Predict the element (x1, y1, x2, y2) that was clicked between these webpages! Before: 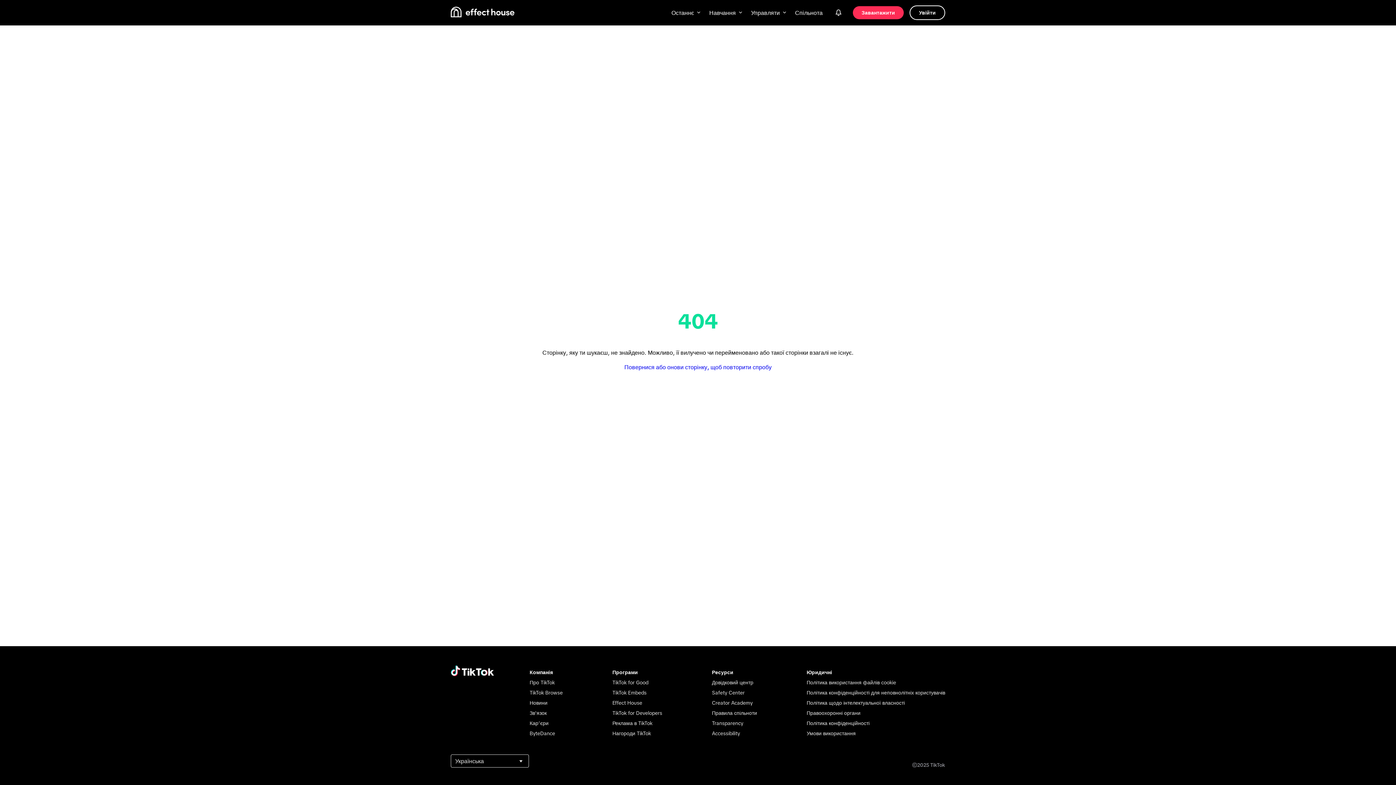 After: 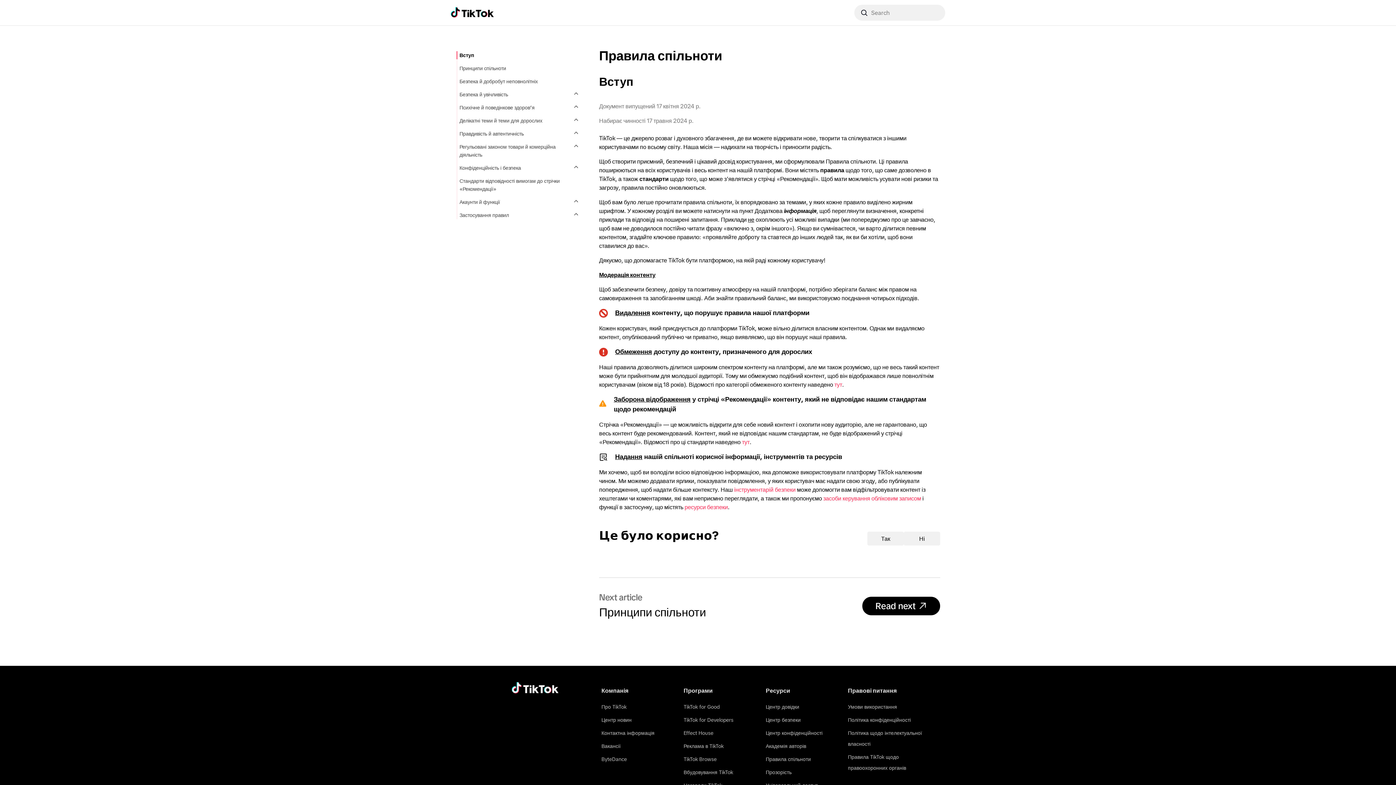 Action: bbox: (712, 710, 757, 716) label: Правила спільноти